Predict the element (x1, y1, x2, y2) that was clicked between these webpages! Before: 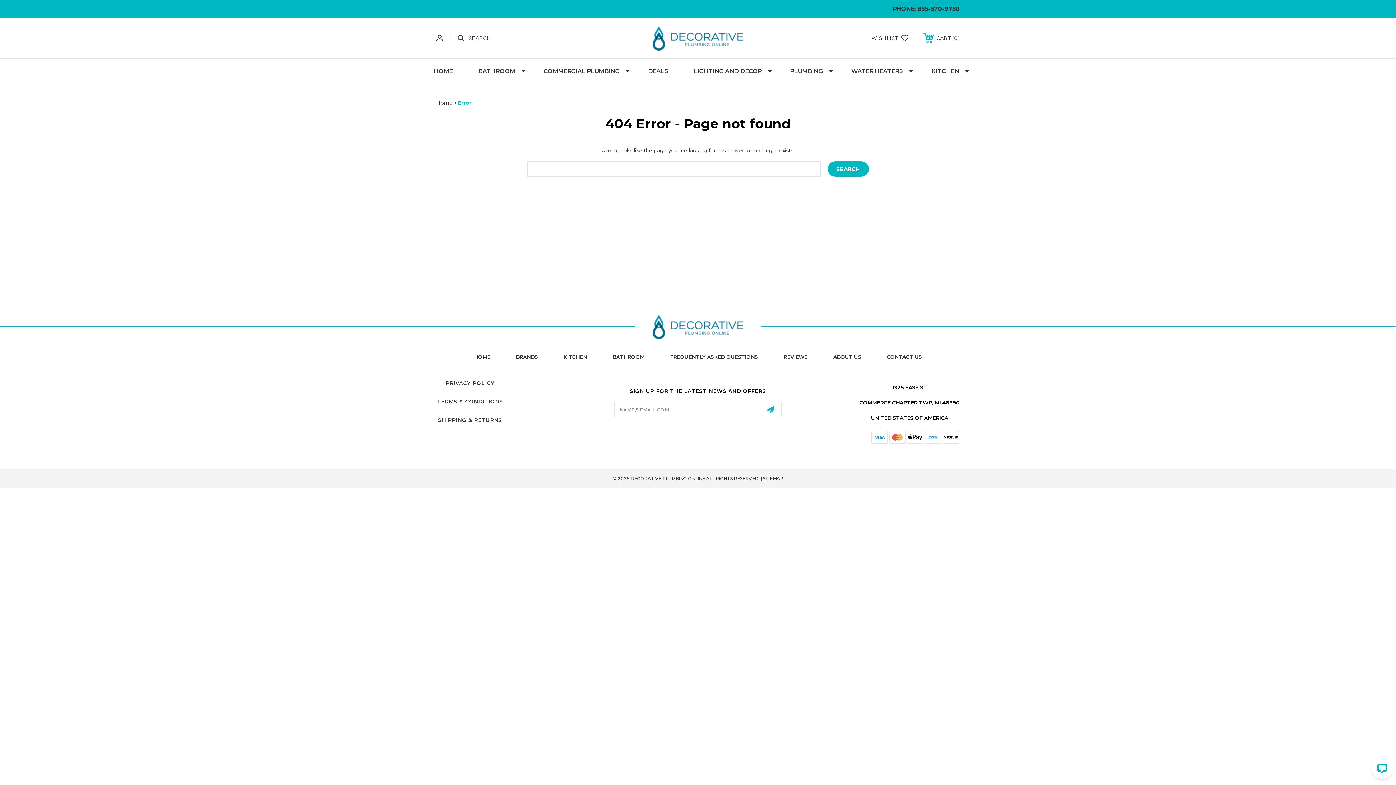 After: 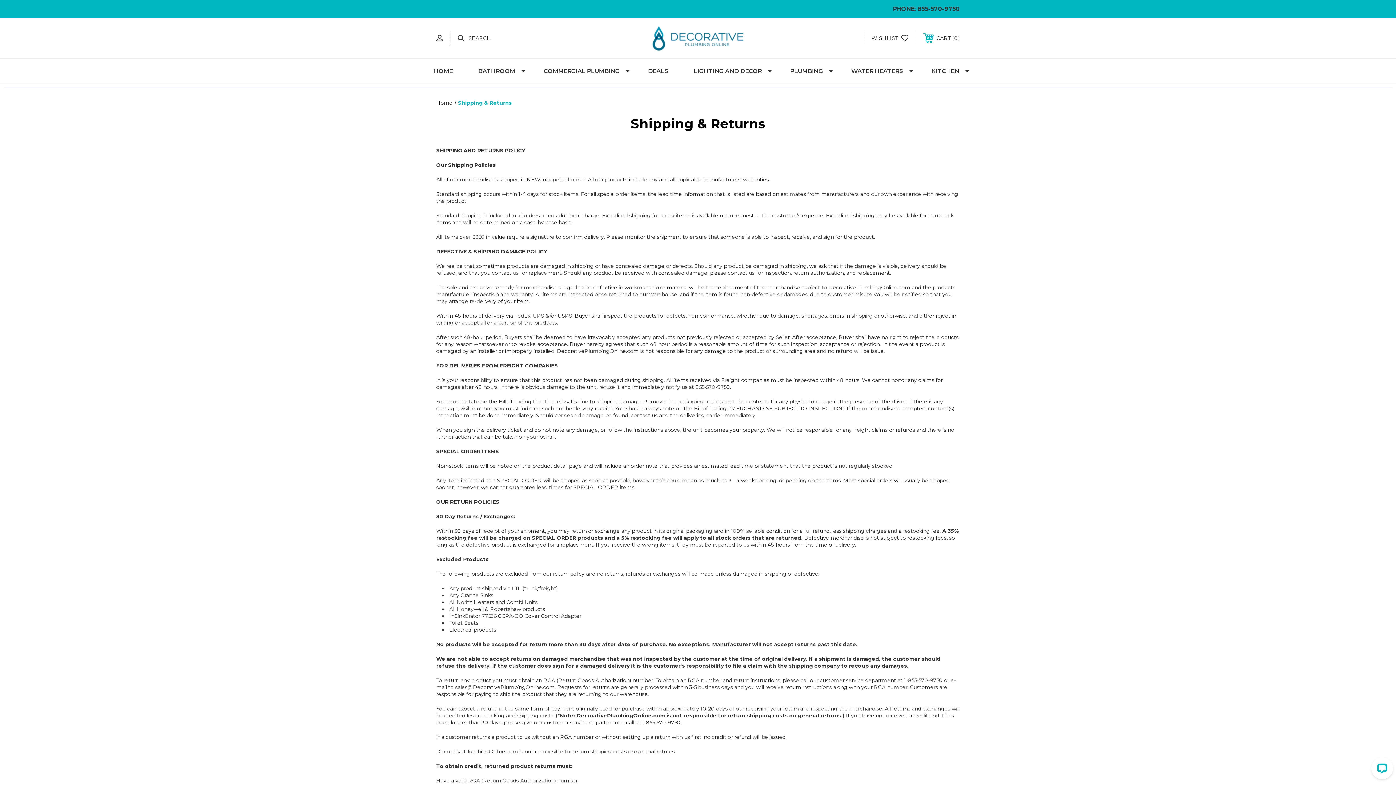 Action: bbox: (438, 417, 502, 423) label: SHIPPING & RETURNS